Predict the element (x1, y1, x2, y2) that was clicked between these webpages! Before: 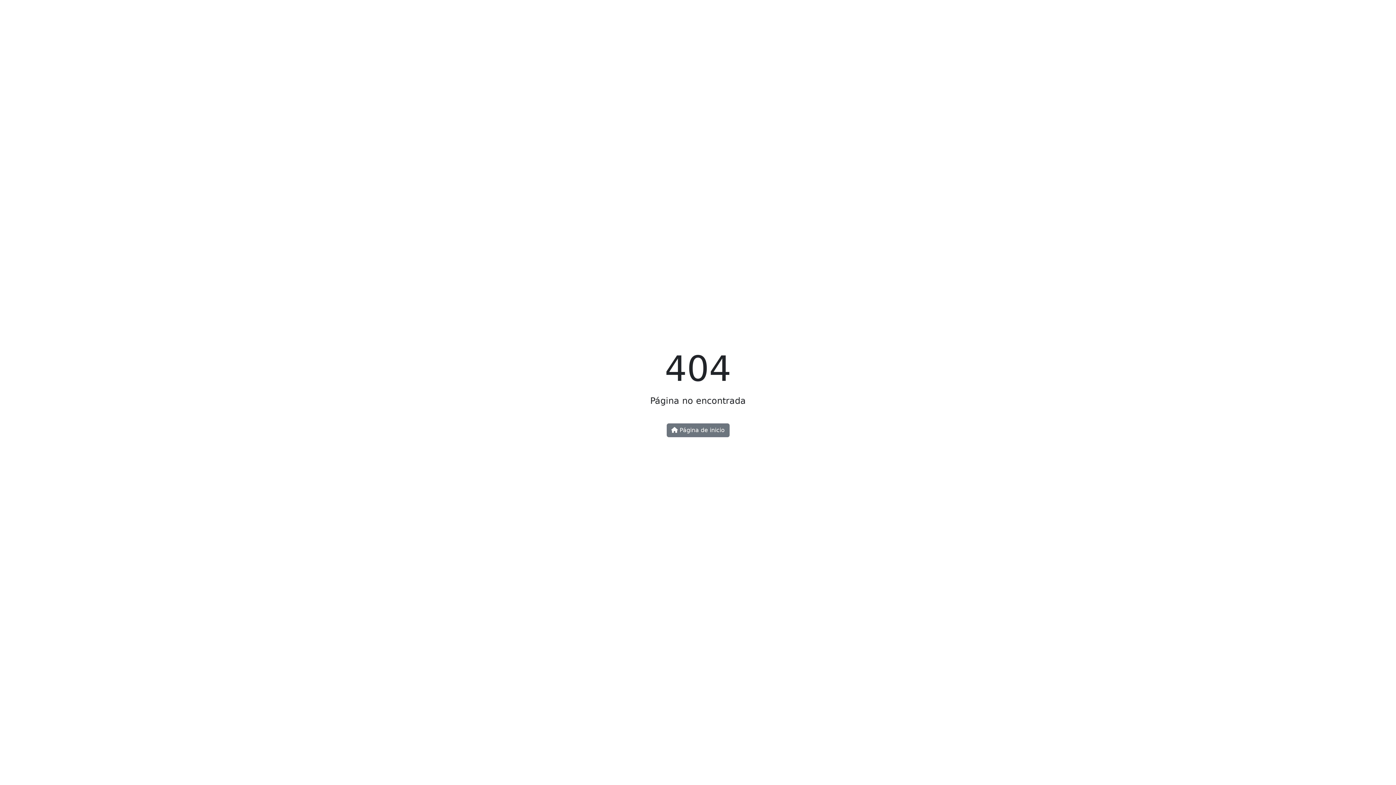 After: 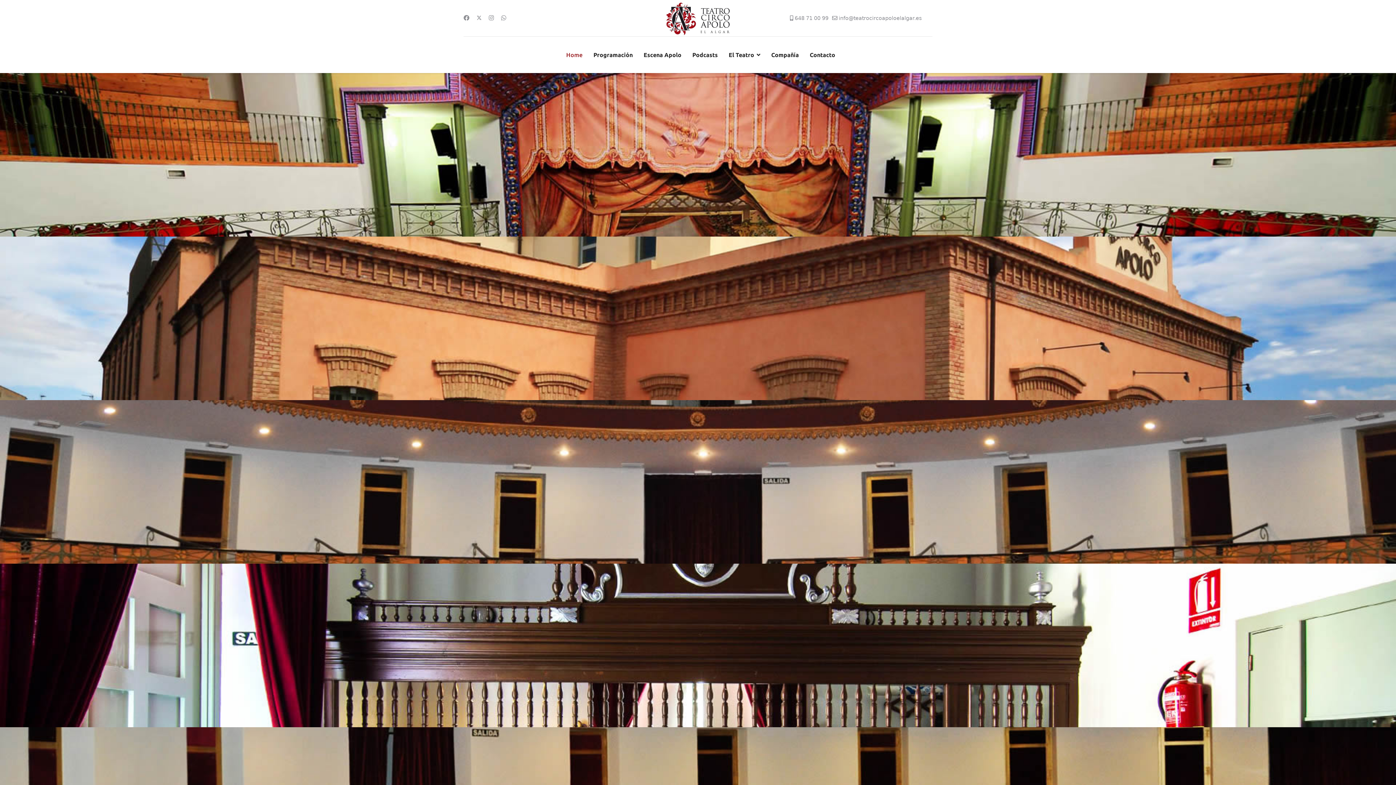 Action: label:  Página de inicio bbox: (666, 423, 729, 437)